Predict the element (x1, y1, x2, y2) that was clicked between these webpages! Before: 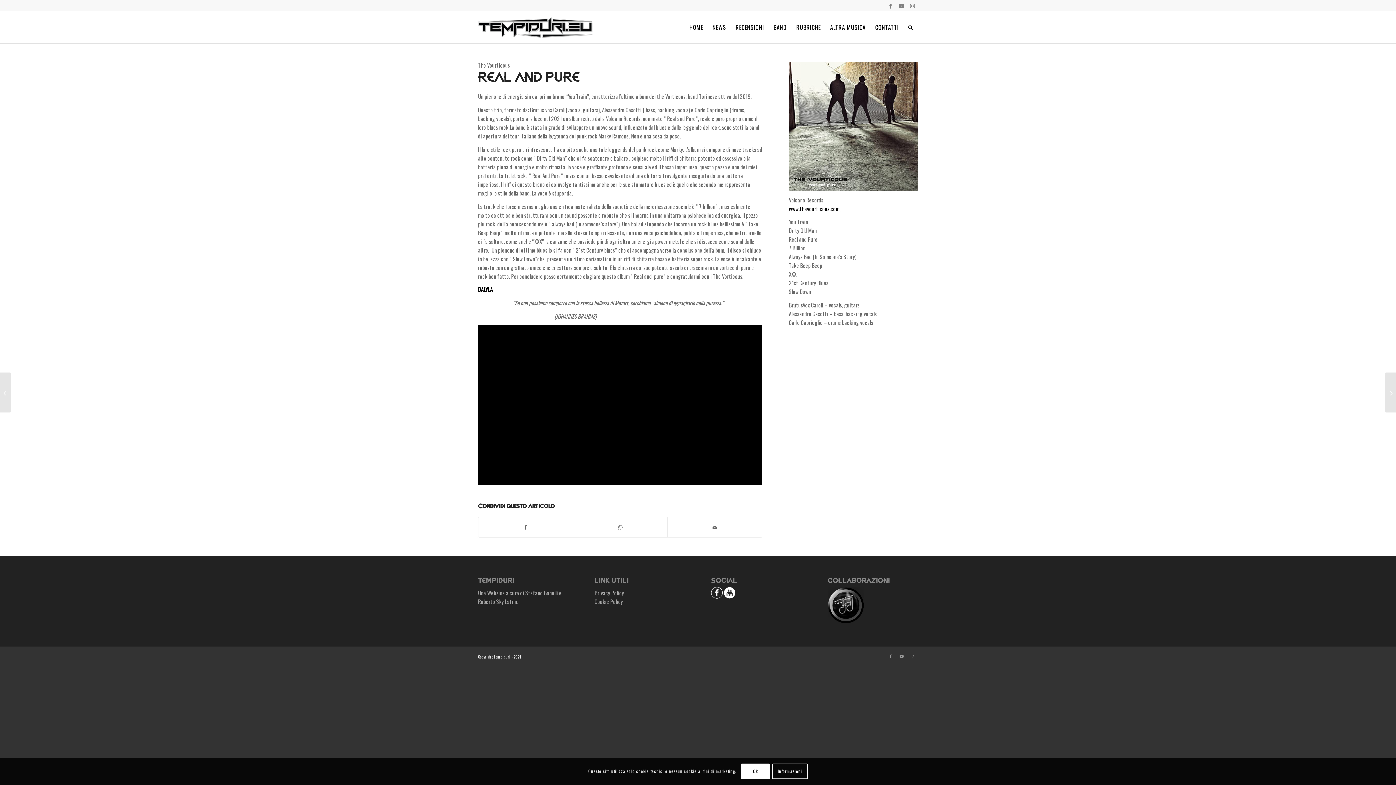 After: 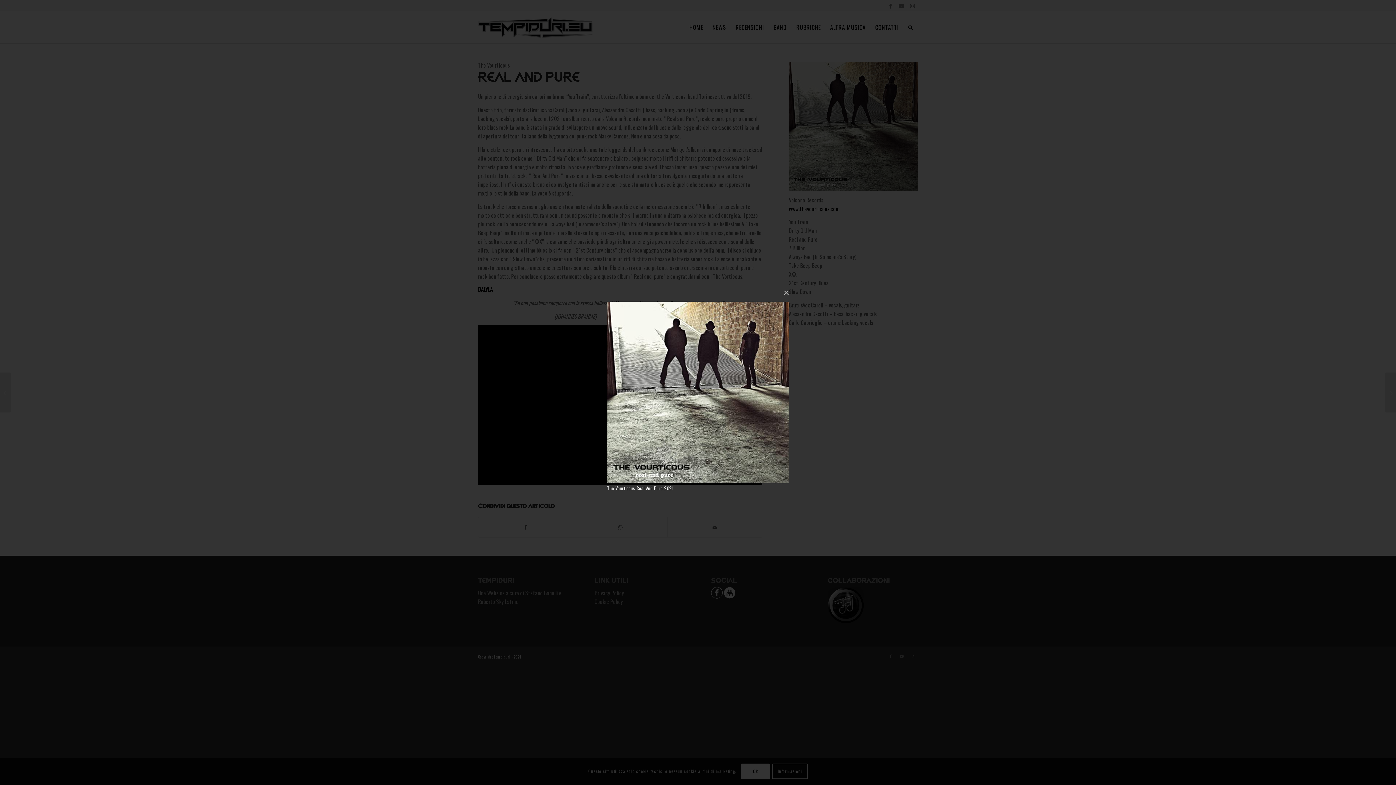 Action: label: The-Vourticous-Real-And-Pure-2021 bbox: (789, 61, 918, 190)